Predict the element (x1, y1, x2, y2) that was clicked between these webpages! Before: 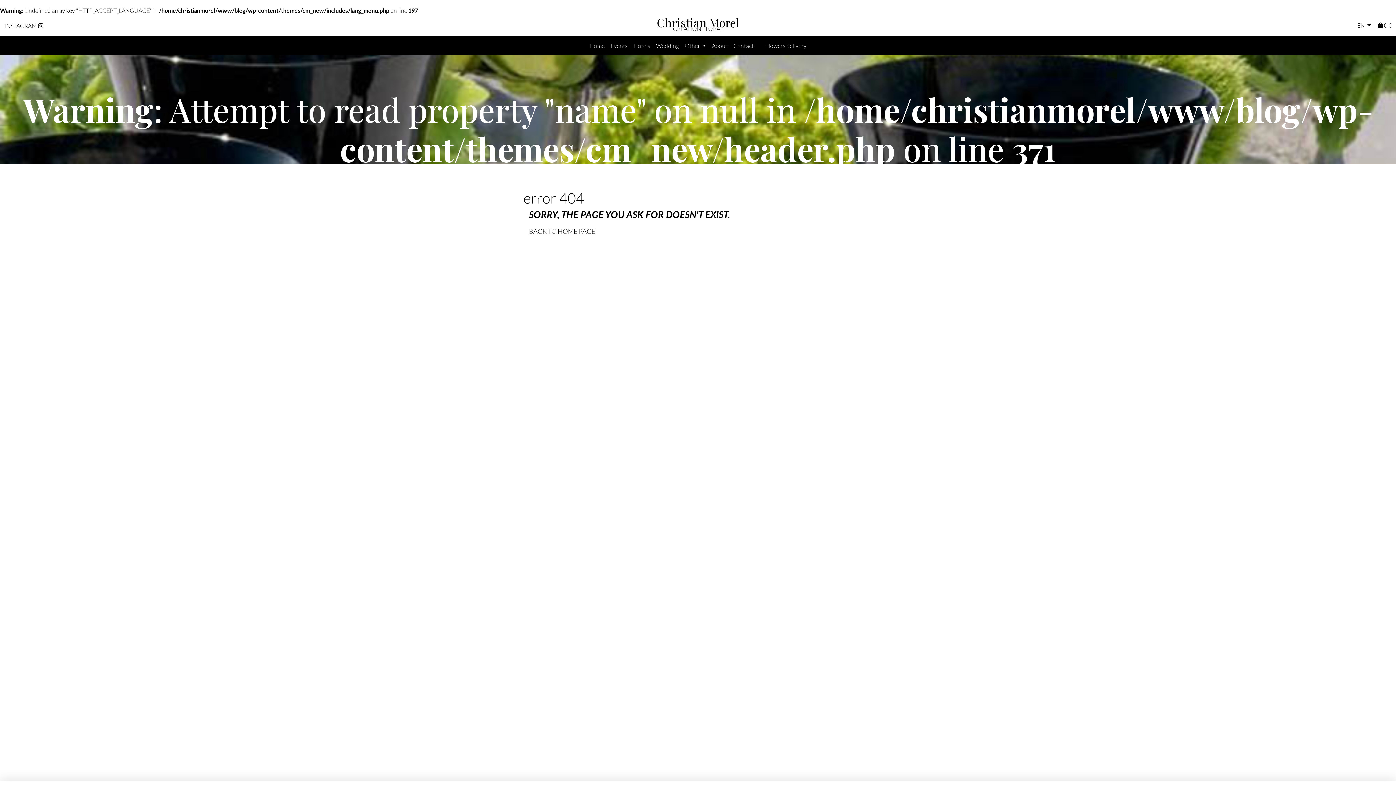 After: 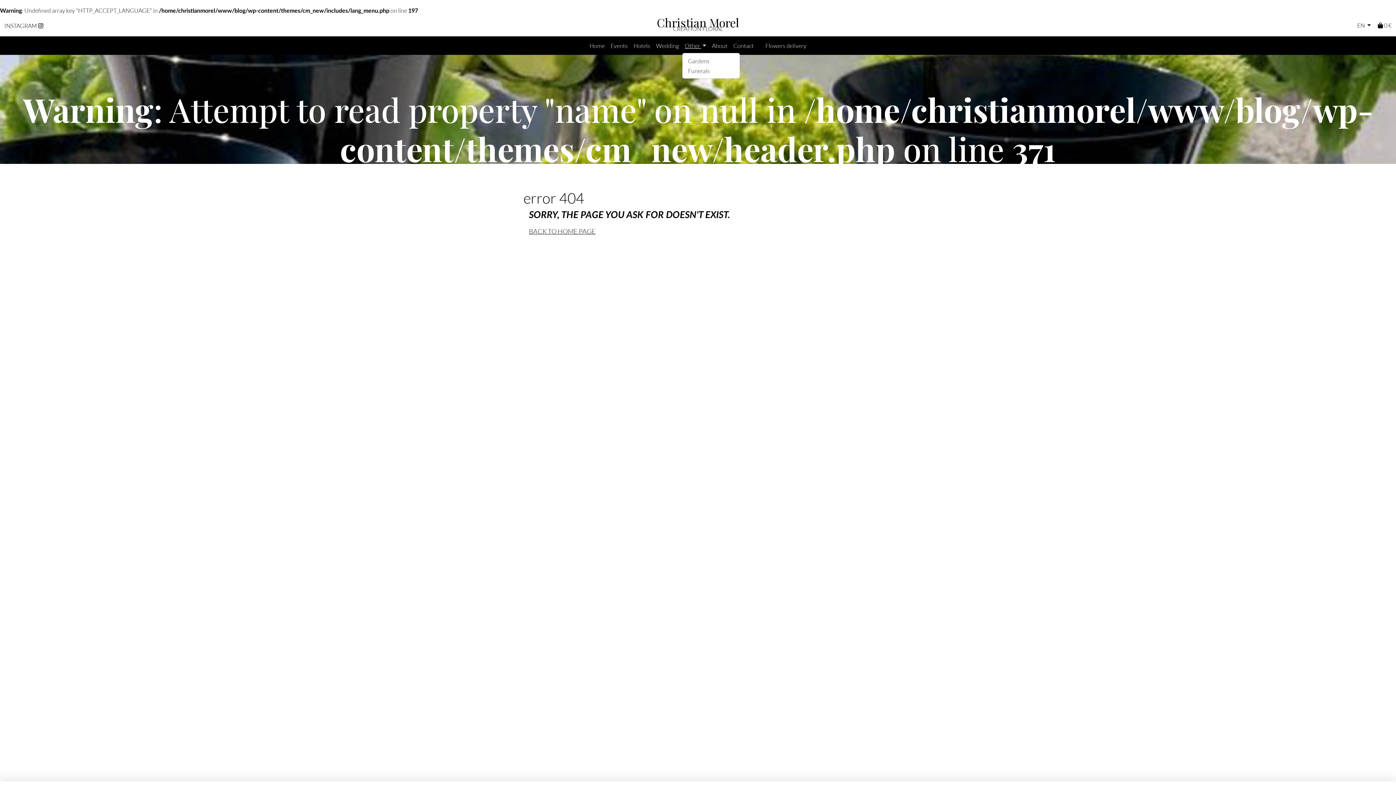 Action: label: Other  bbox: (682, 39, 709, 52)